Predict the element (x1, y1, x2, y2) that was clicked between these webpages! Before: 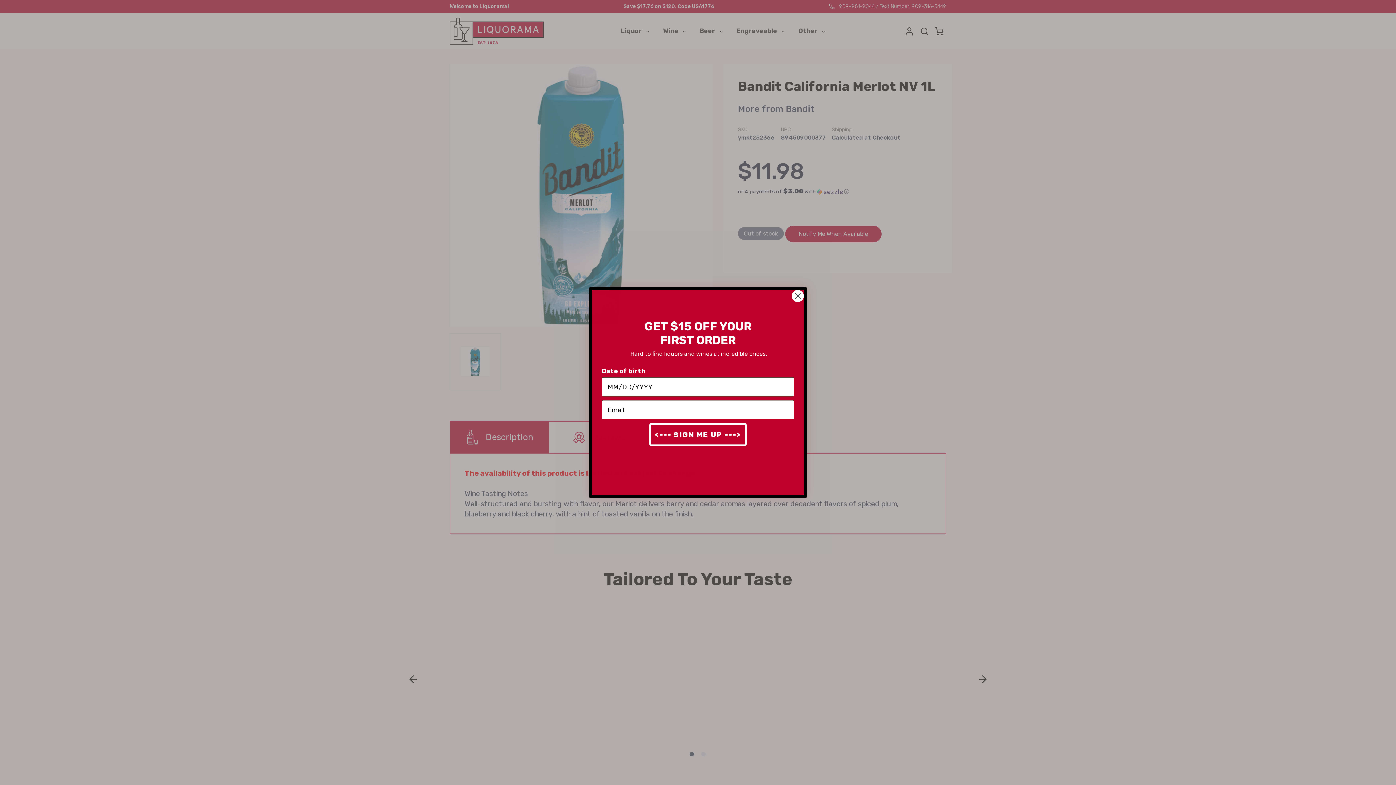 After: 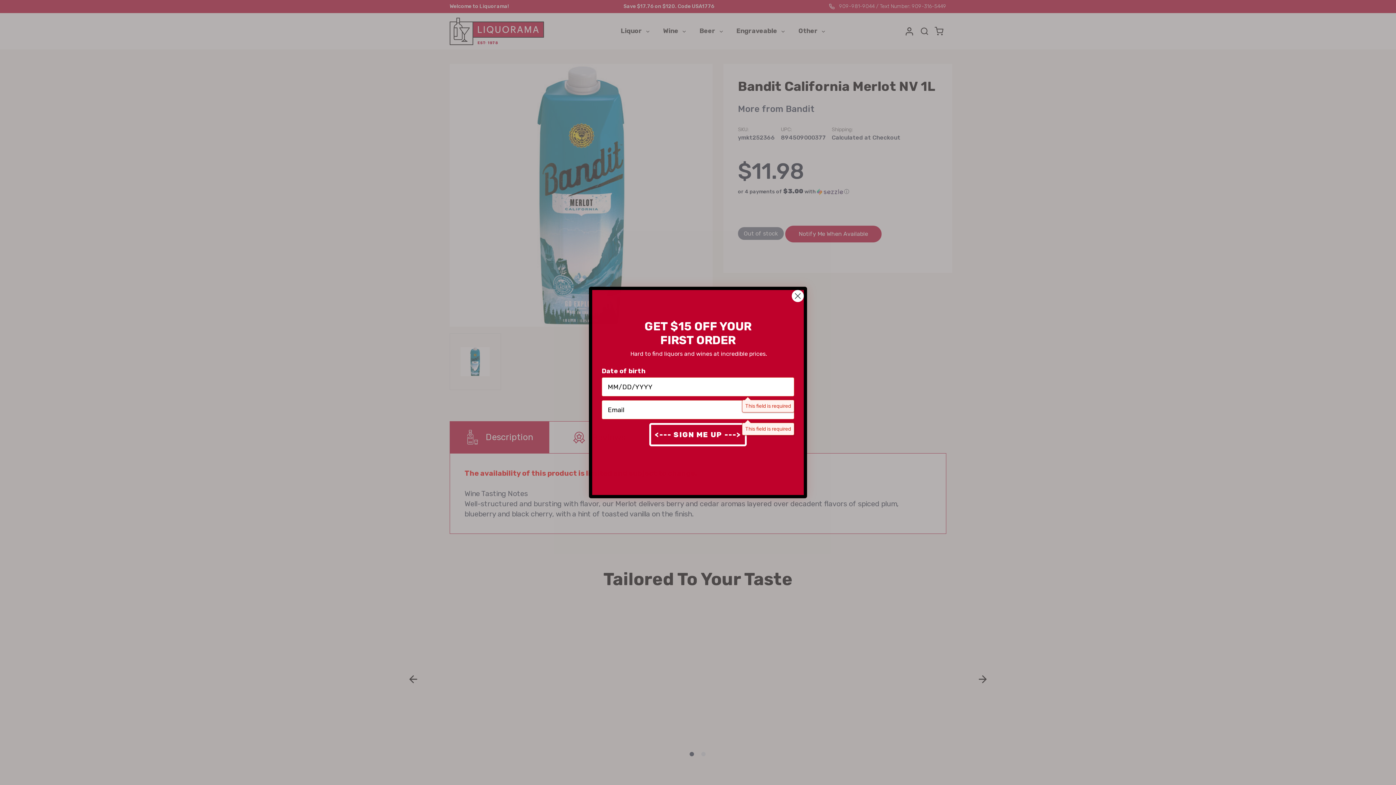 Action: bbox: (649, 423, 746, 446) label: <--- SIGN ME UP --->